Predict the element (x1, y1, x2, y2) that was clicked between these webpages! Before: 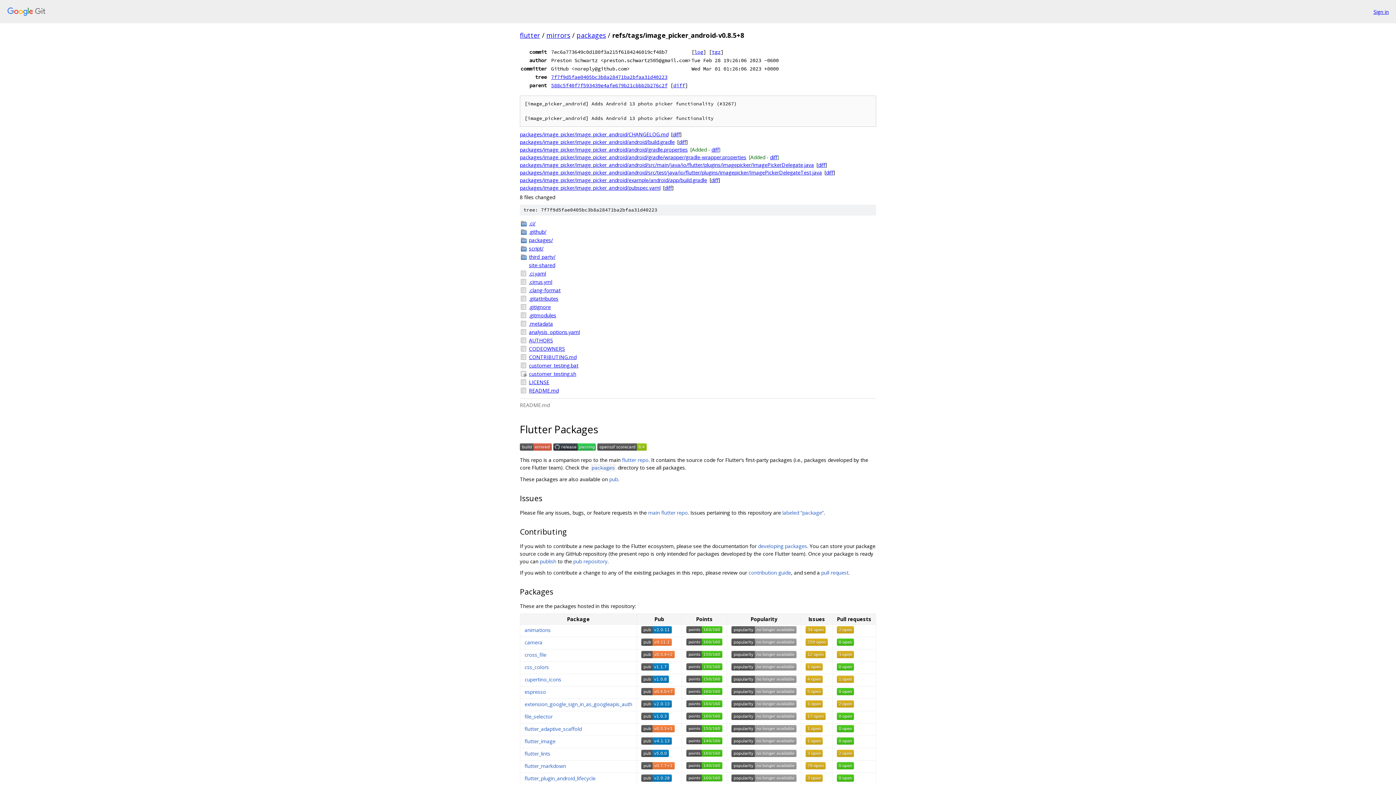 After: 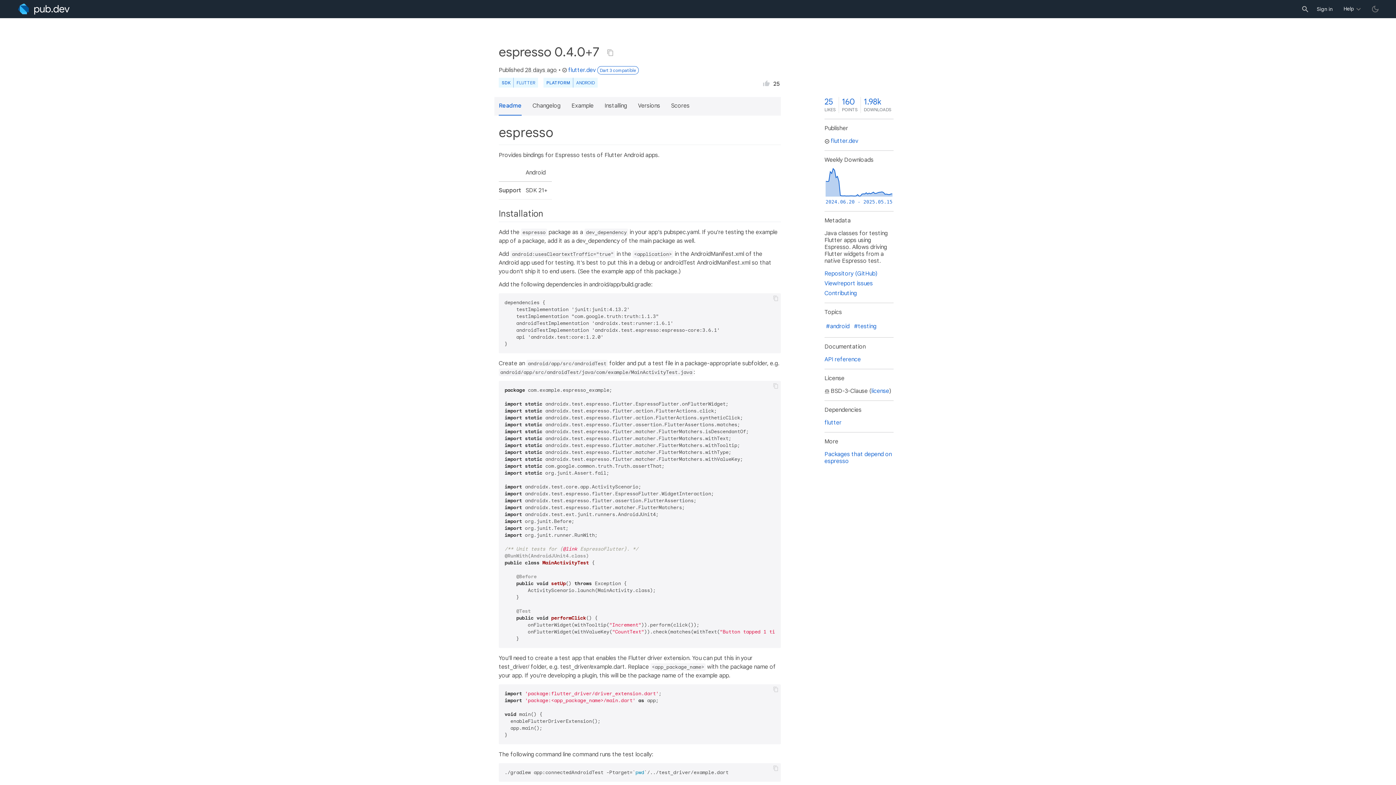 Action: bbox: (641, 690, 674, 696)